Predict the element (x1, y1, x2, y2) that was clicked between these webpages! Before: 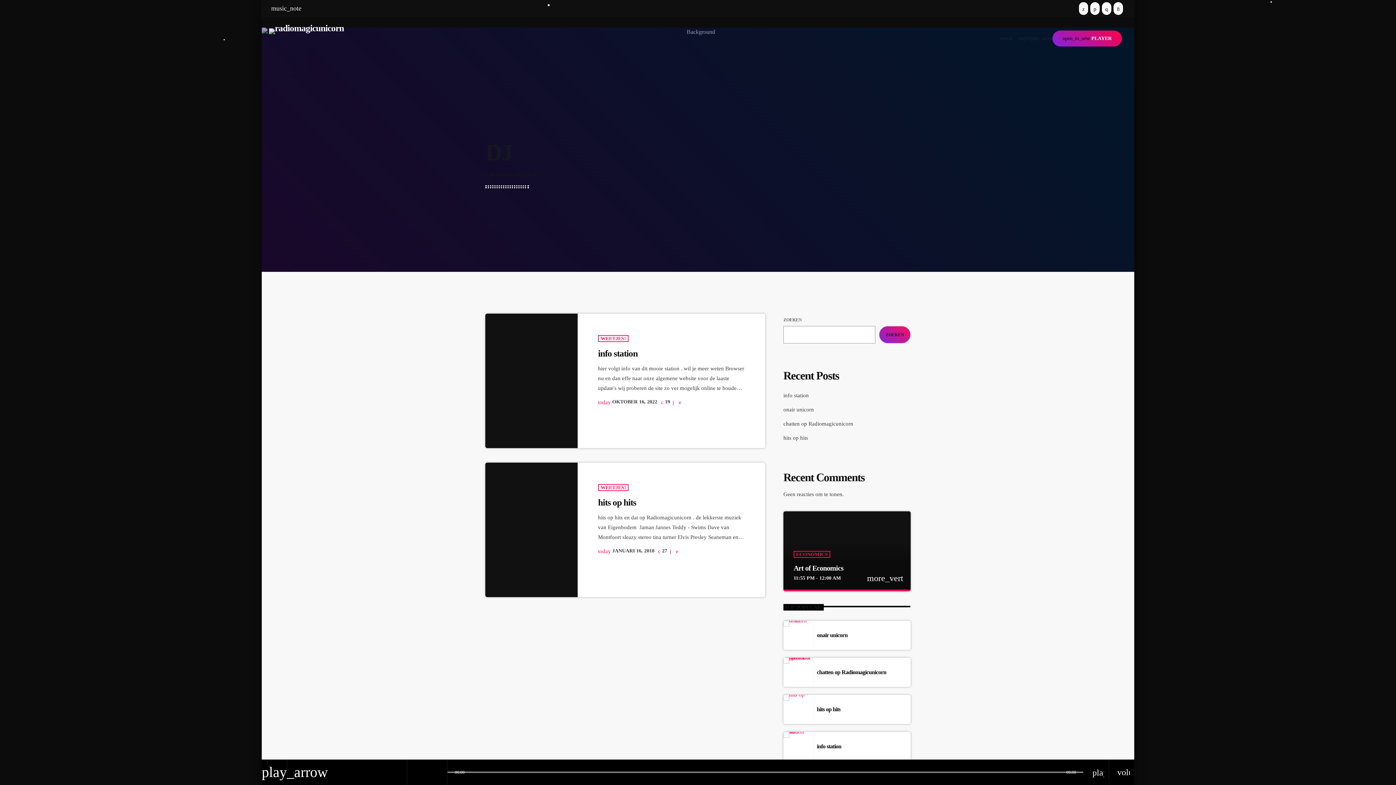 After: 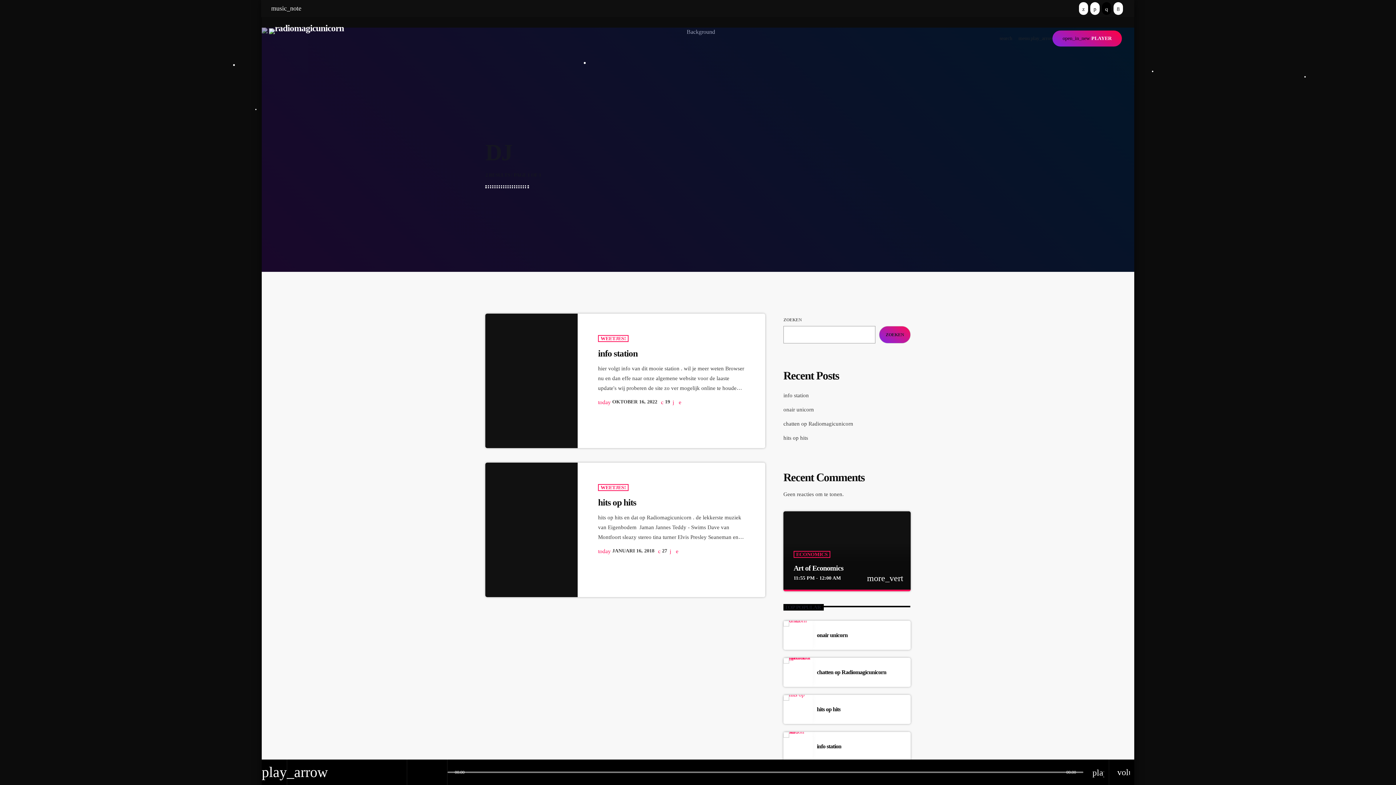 Action: label: Instagram bbox: (1102, 2, 1111, 14)